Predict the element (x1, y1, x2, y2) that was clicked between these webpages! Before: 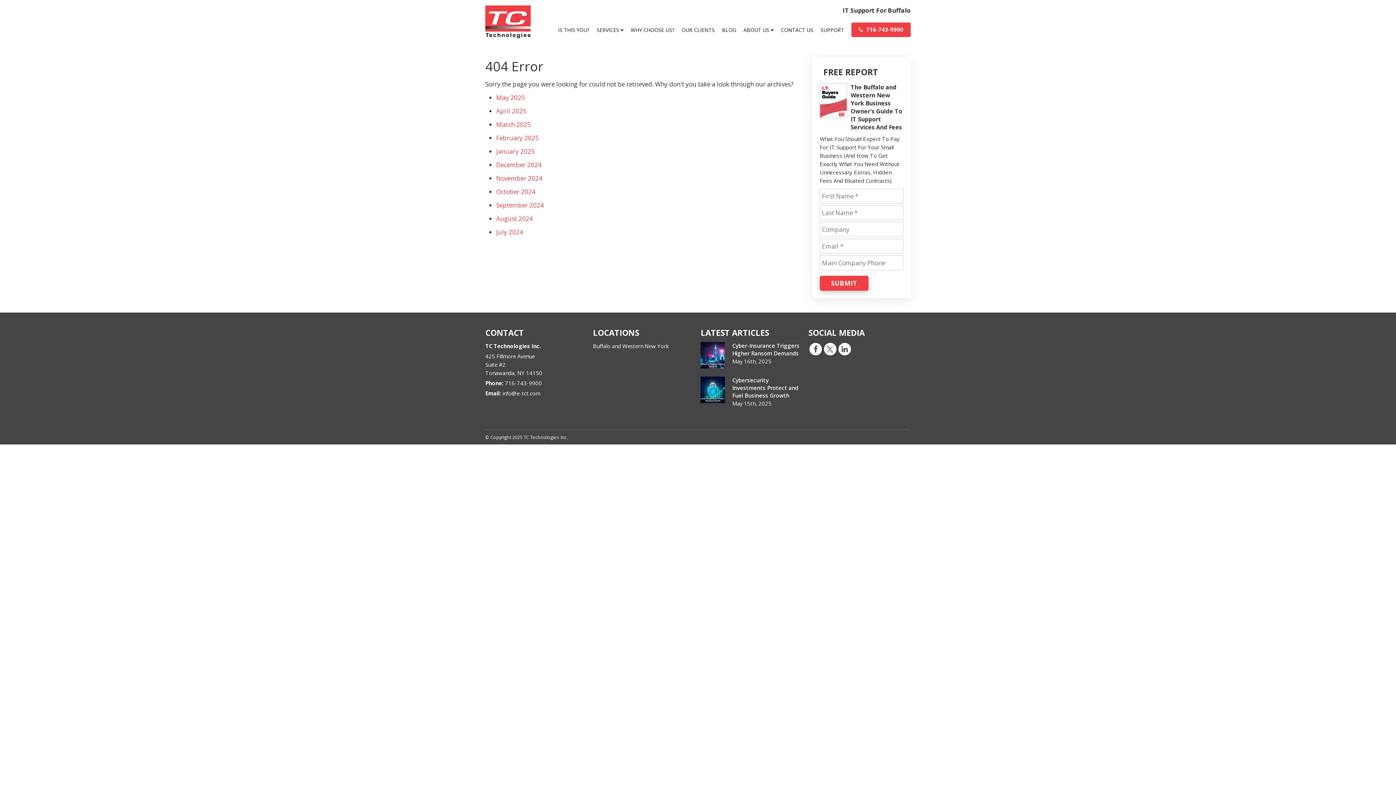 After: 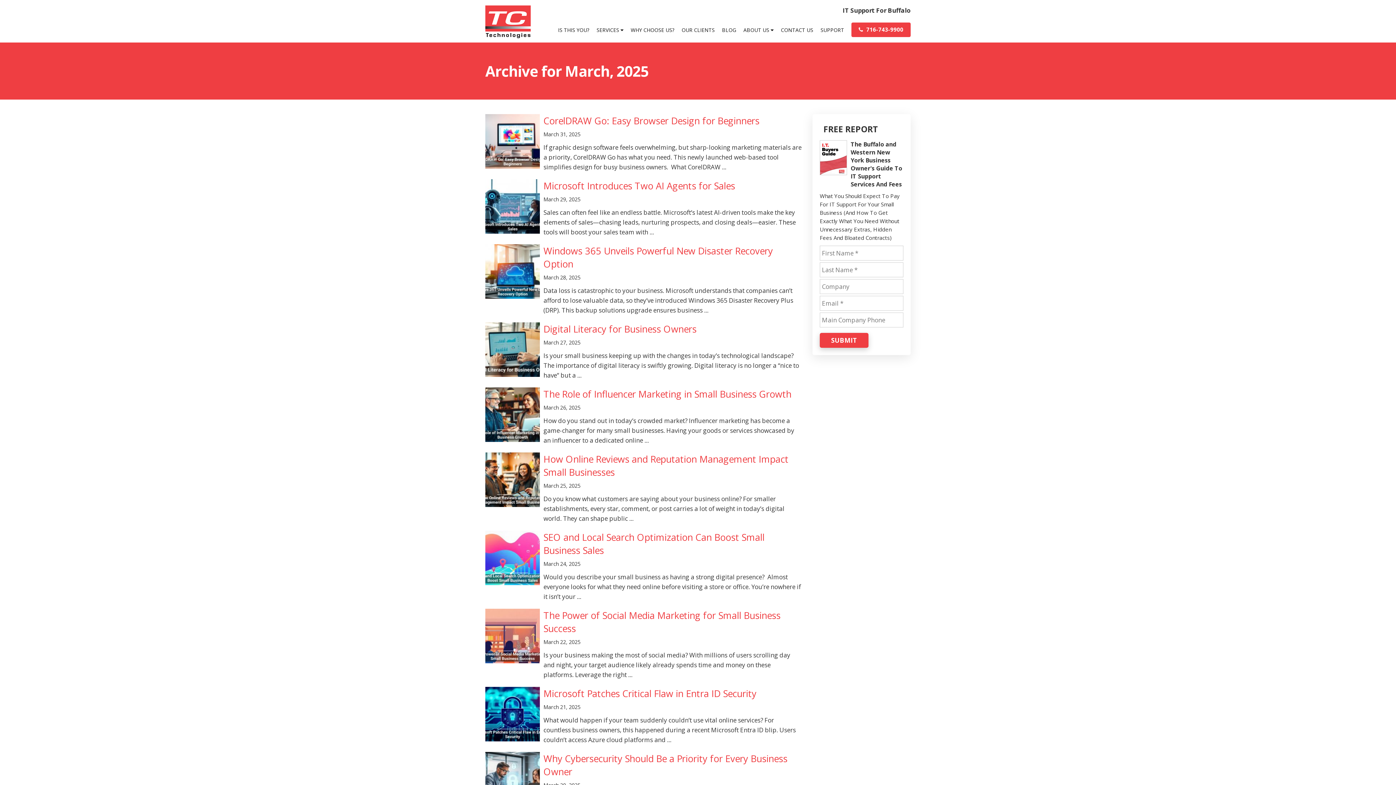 Action: bbox: (496, 120, 530, 128) label: March 2025